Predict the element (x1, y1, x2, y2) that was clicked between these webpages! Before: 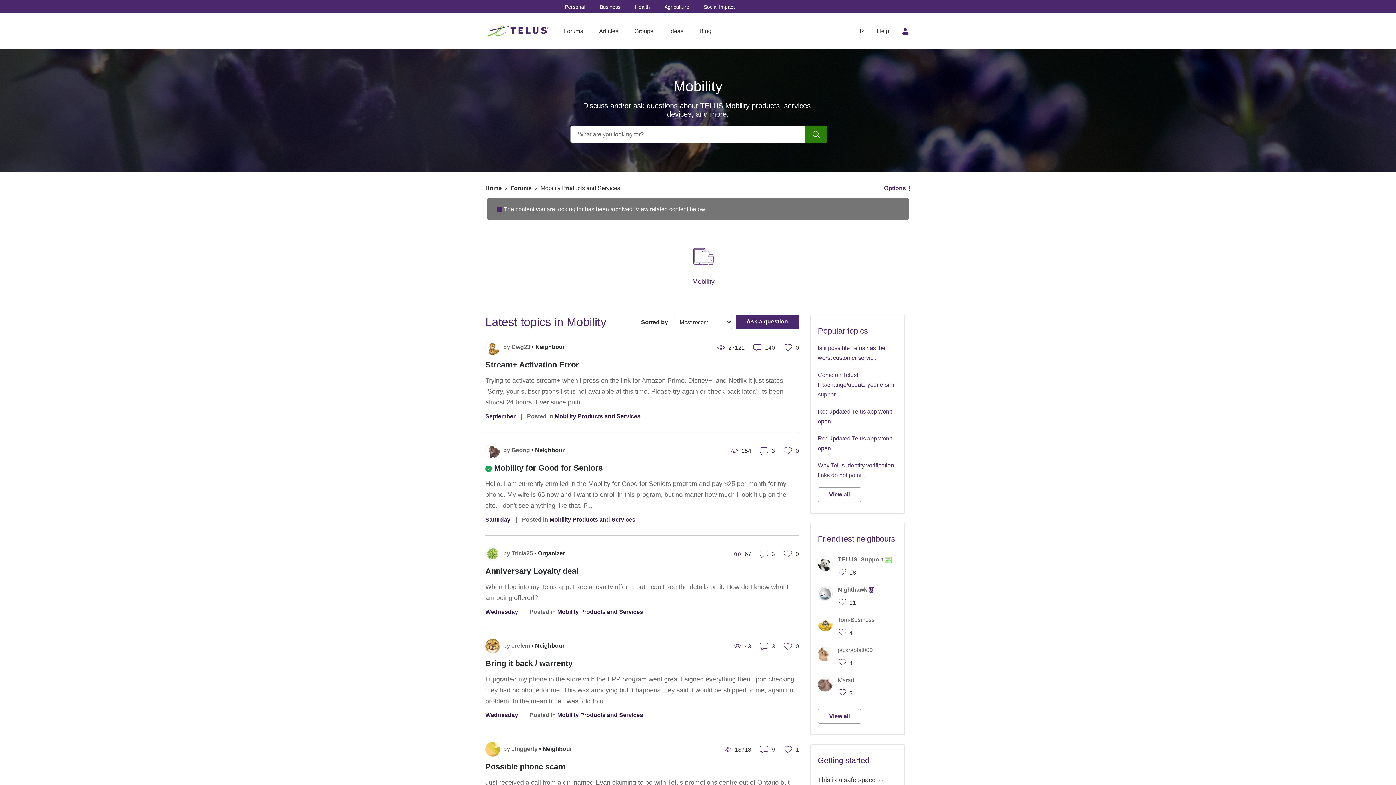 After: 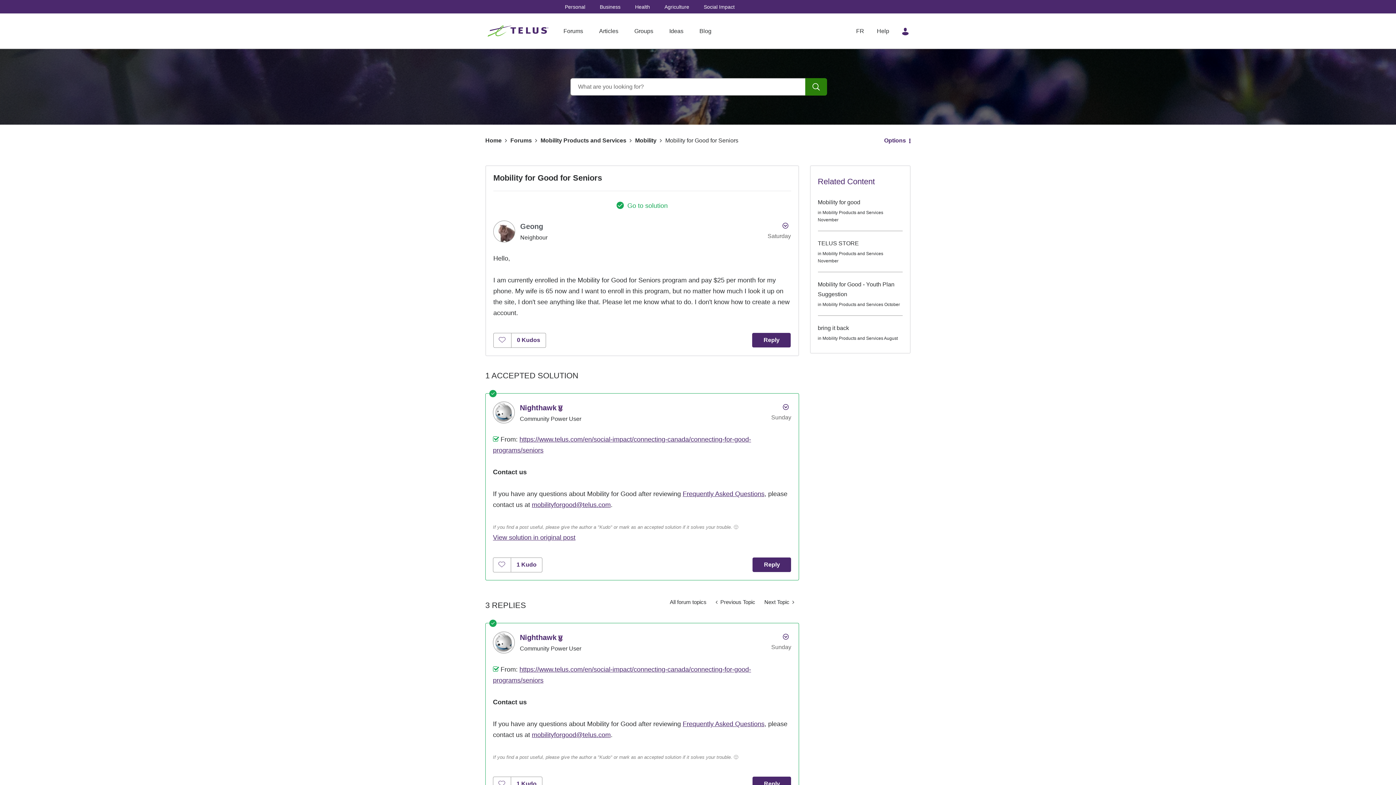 Action: label: Mobility for Good for Seniors bbox: (494, 463, 602, 472)